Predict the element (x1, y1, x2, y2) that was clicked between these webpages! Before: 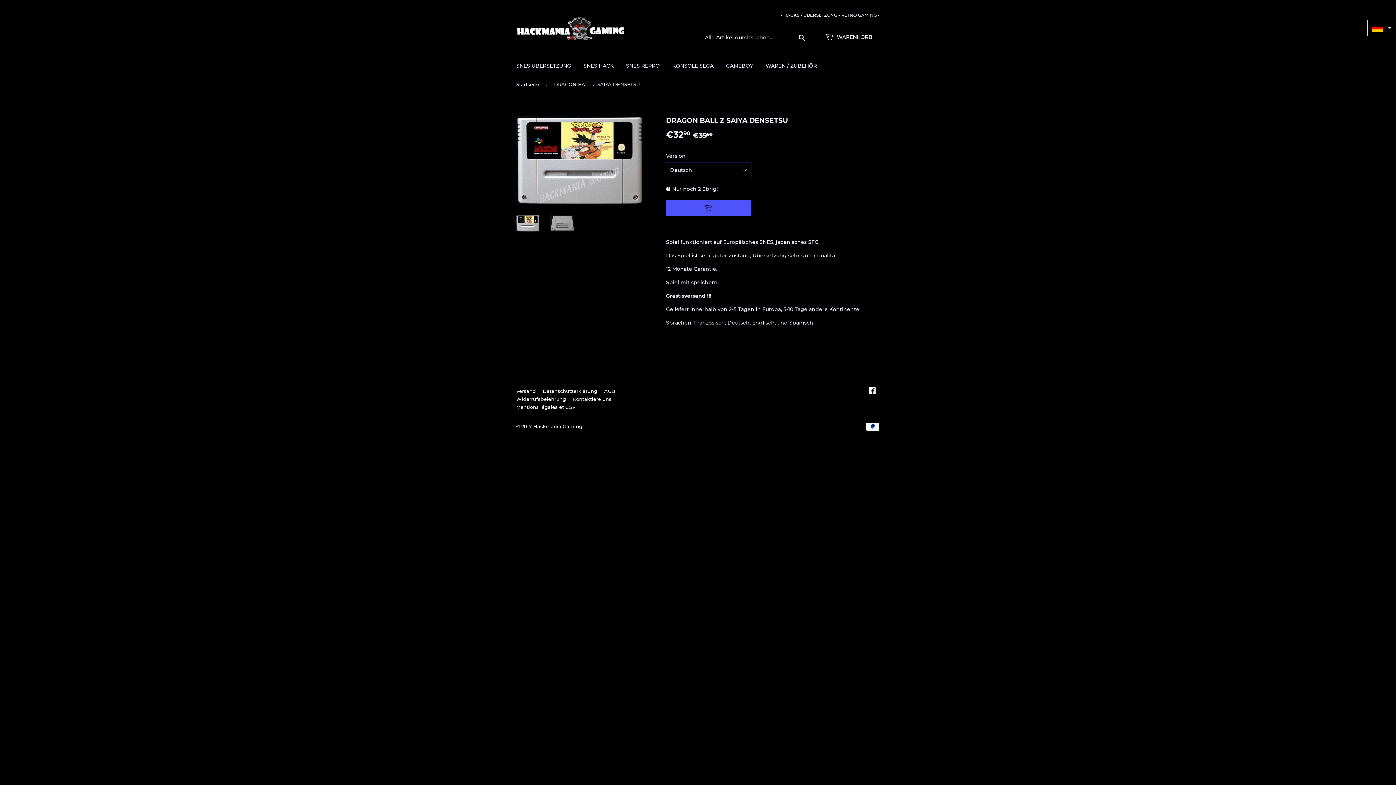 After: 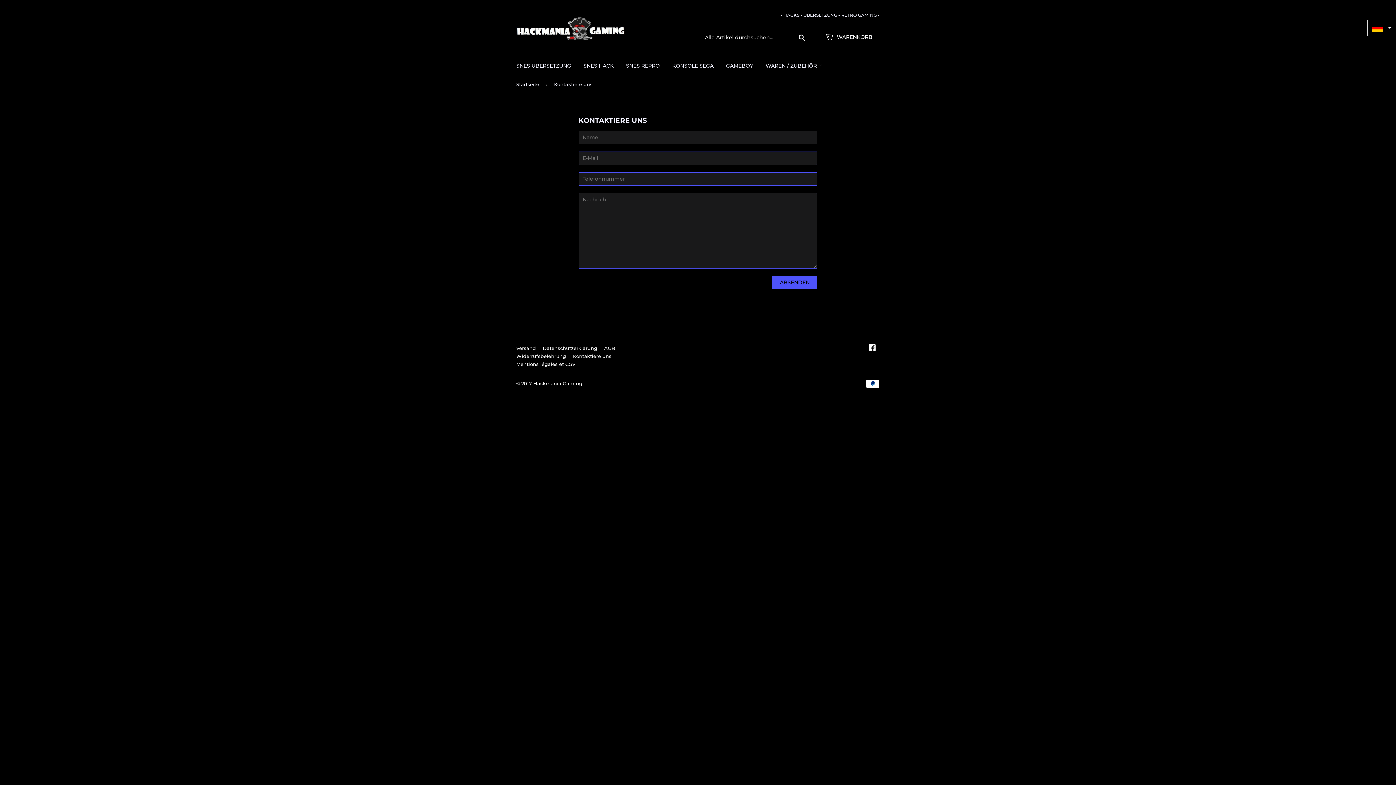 Action: bbox: (573, 396, 611, 402) label: Kontaktiere uns